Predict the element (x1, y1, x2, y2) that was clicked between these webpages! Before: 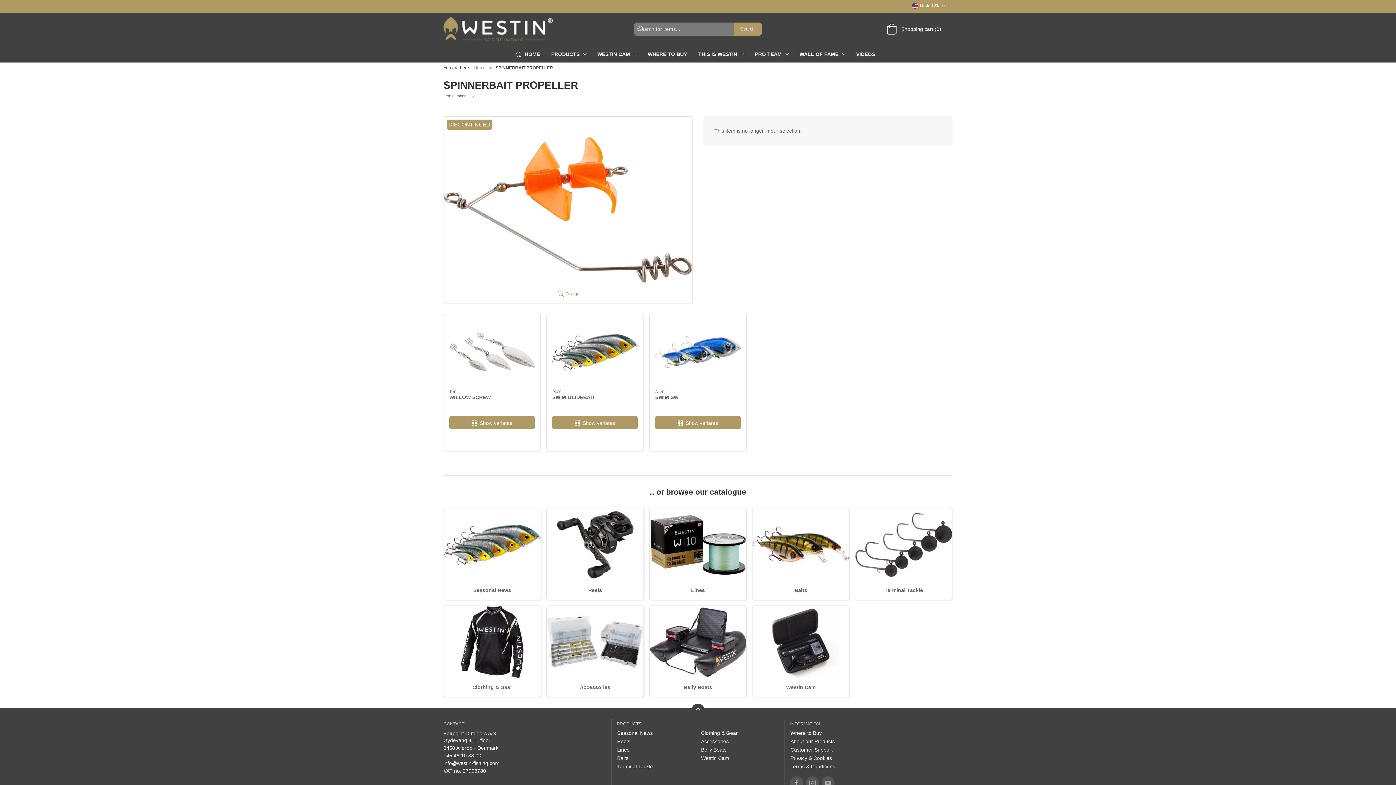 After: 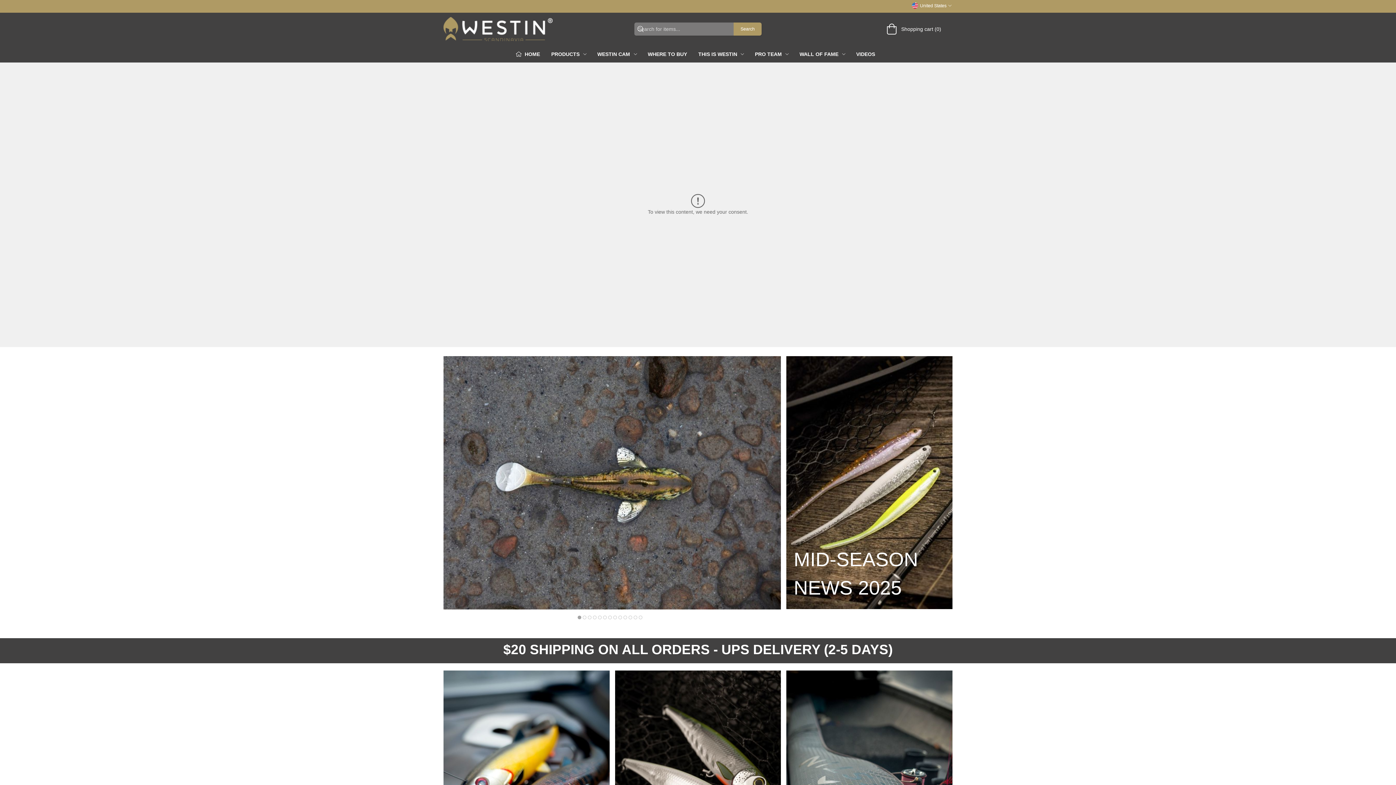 Action: bbox: (473, 65, 485, 70) label: Home